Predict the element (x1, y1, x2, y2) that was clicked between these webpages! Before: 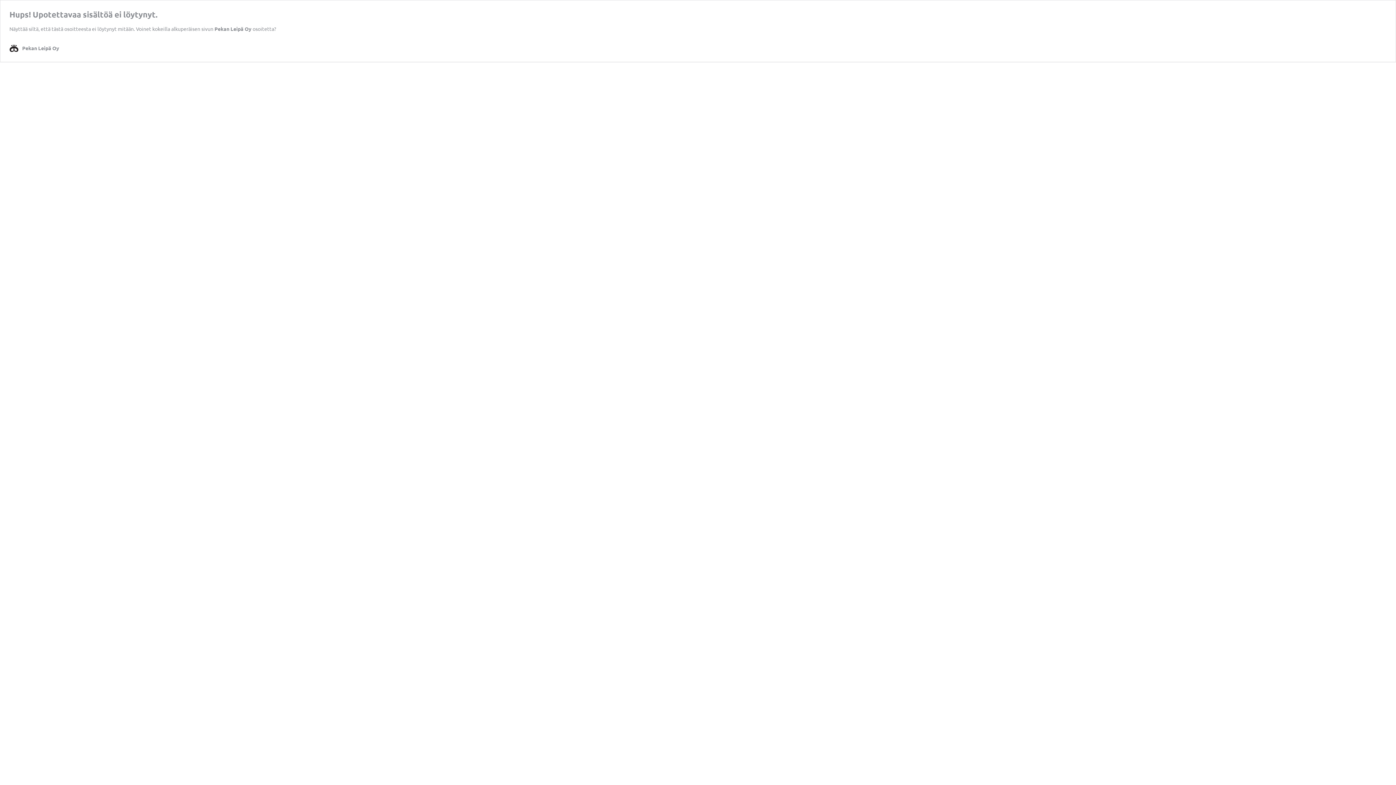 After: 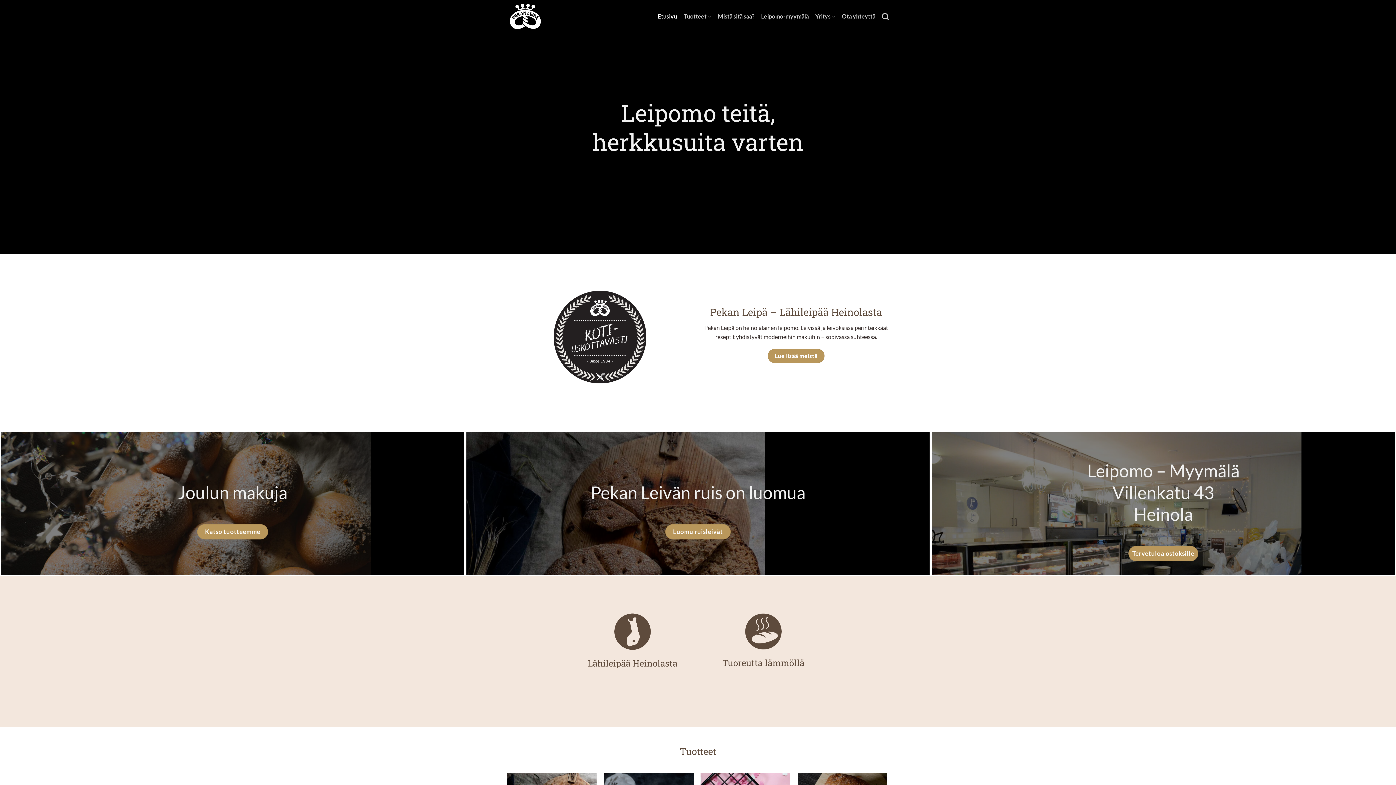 Action: bbox: (214, 25, 251, 32) label: Pekan Leipä Oy